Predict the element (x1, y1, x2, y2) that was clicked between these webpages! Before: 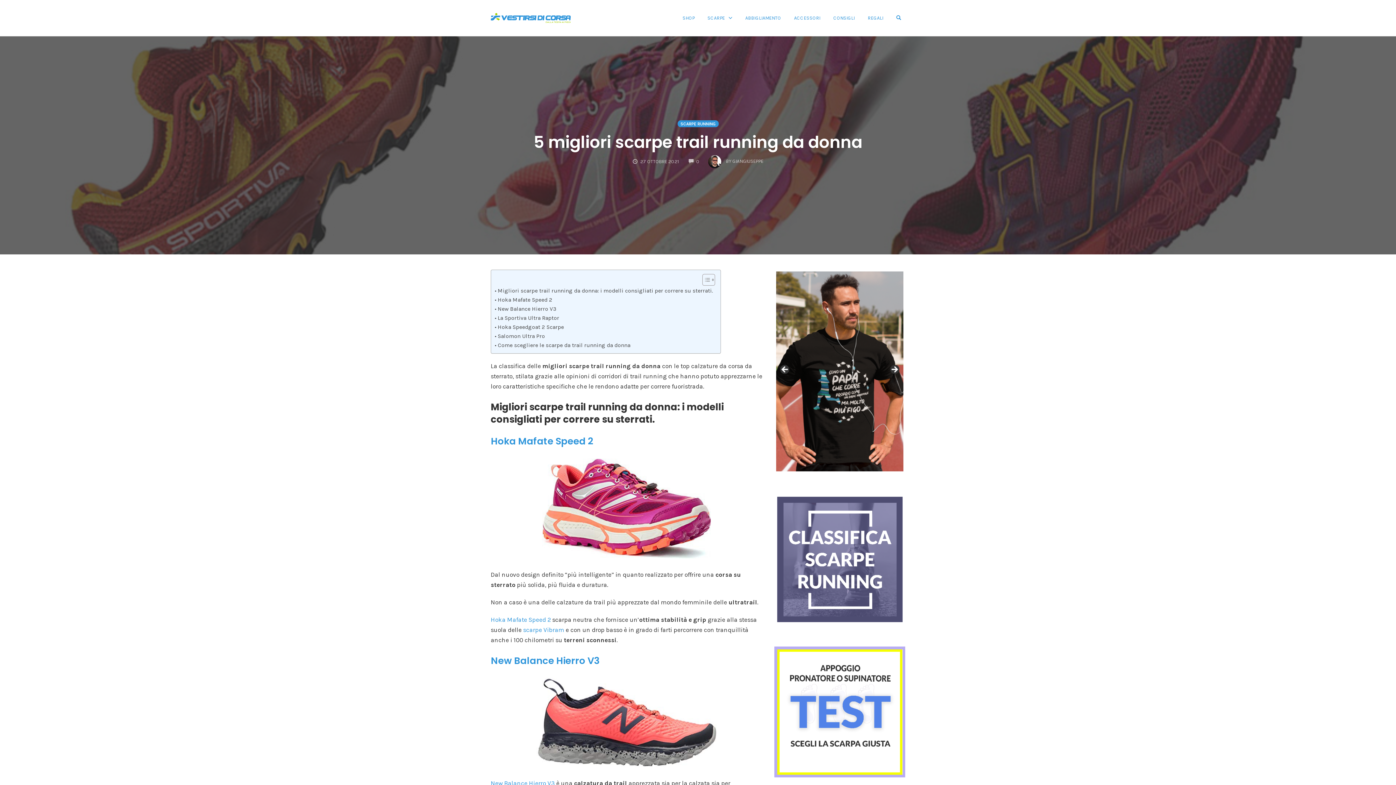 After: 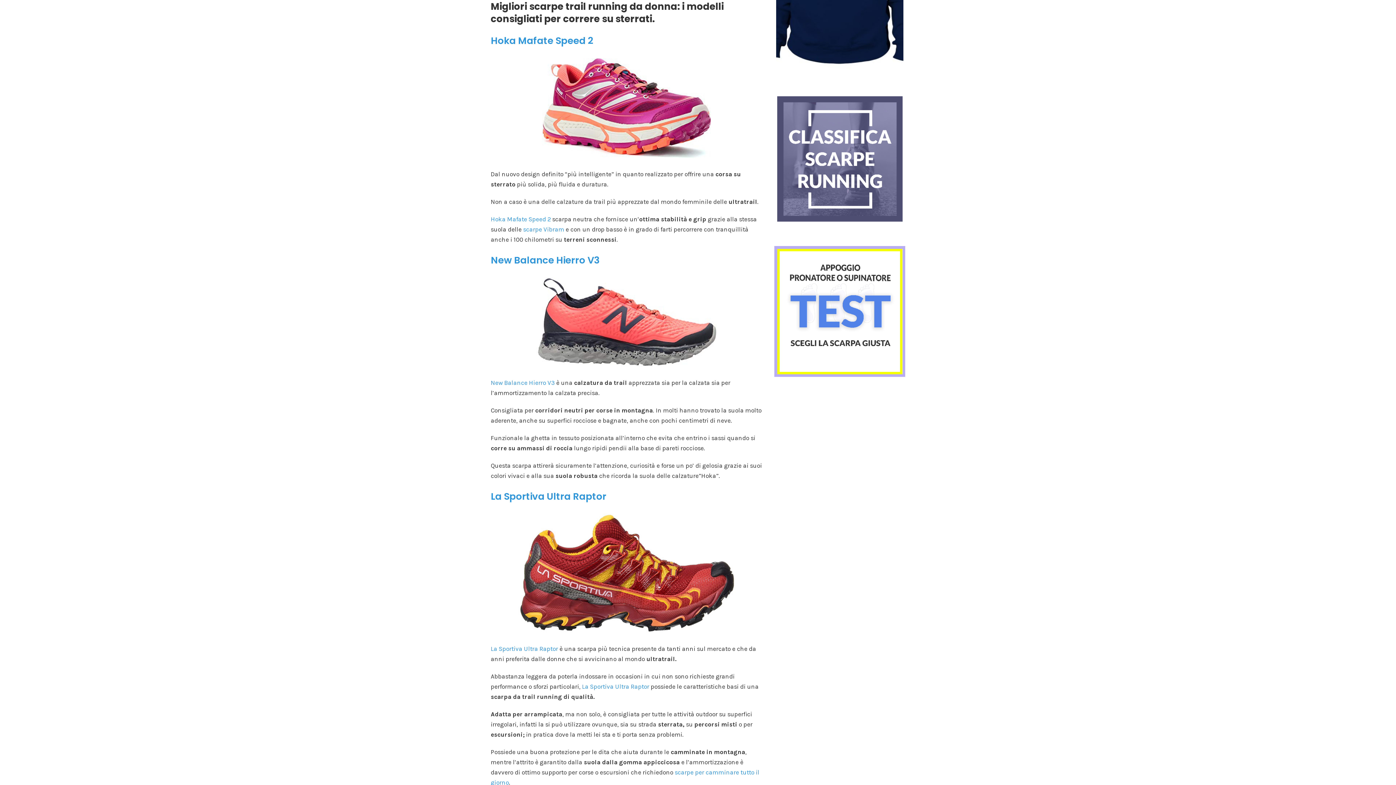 Action: bbox: (494, 286, 713, 295) label: Migliori scarpe trail running da donna: i modelli consigliati per correre su sterrati.